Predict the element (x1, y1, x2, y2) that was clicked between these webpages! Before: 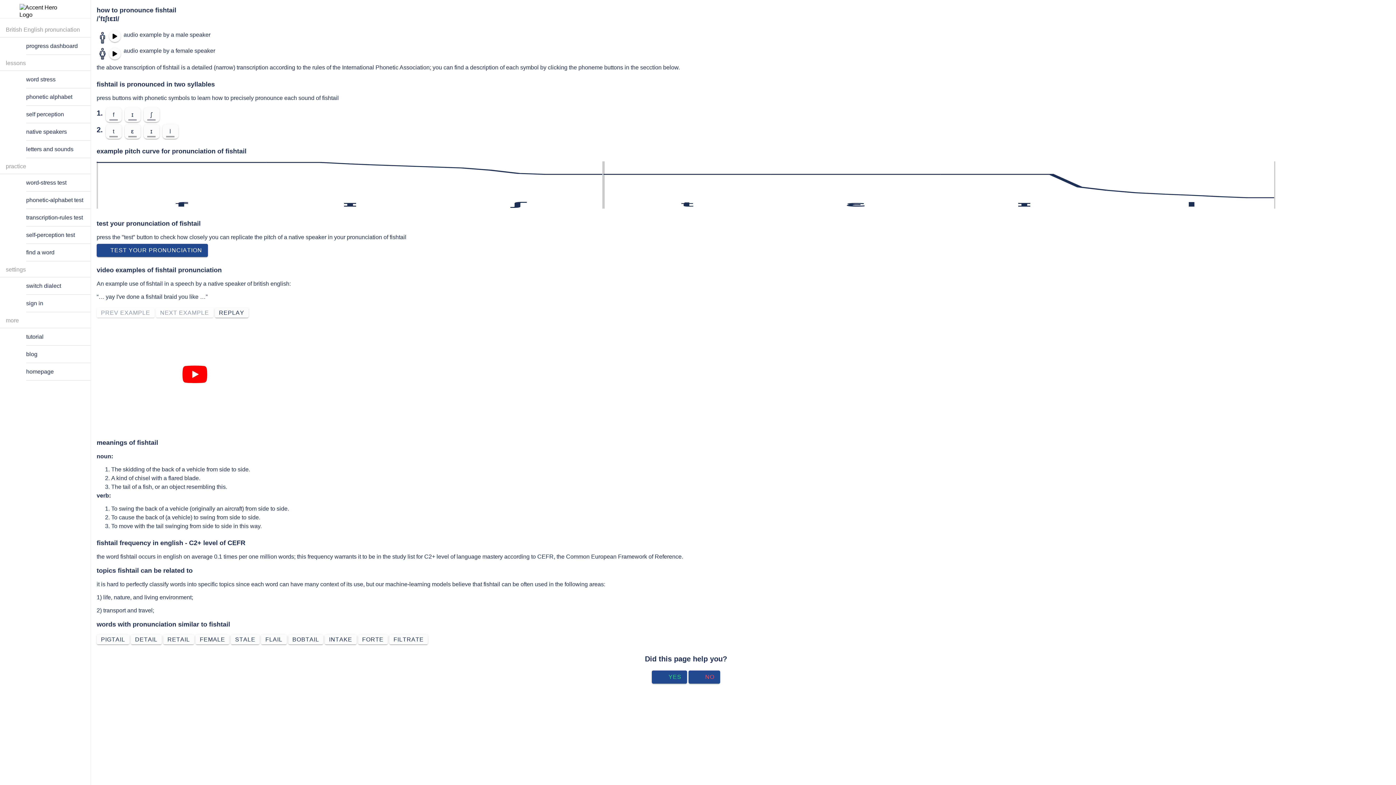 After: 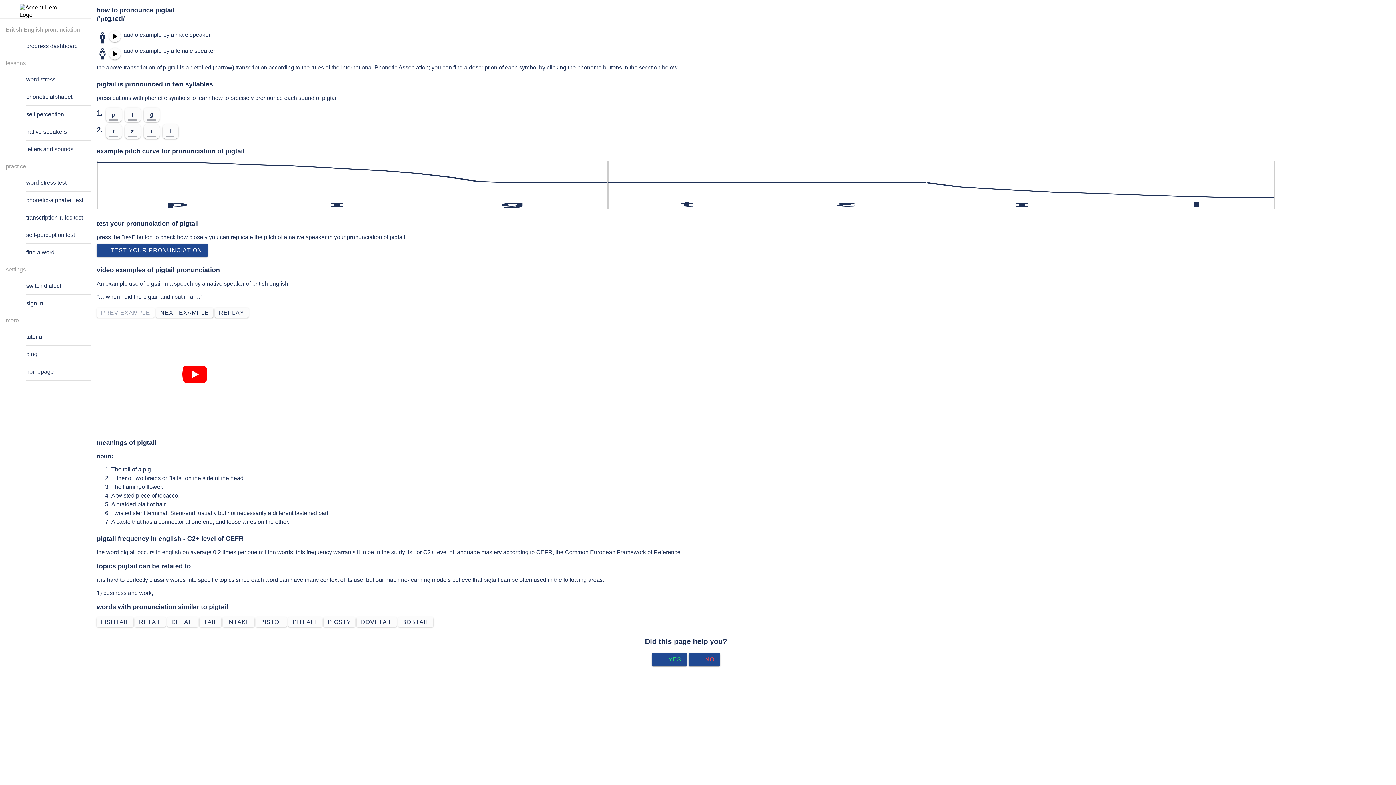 Action: label: PIGTAIL bbox: (96, 634, 129, 644)